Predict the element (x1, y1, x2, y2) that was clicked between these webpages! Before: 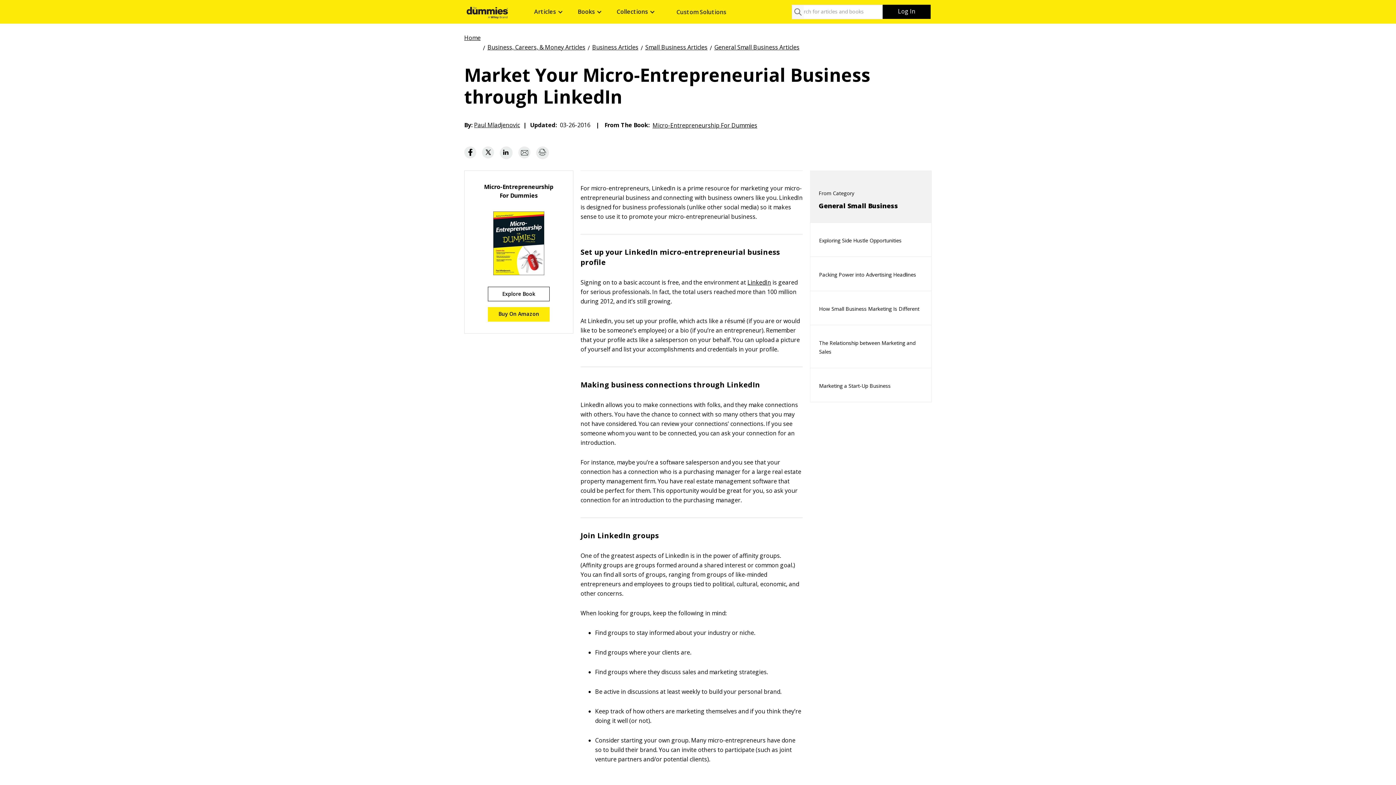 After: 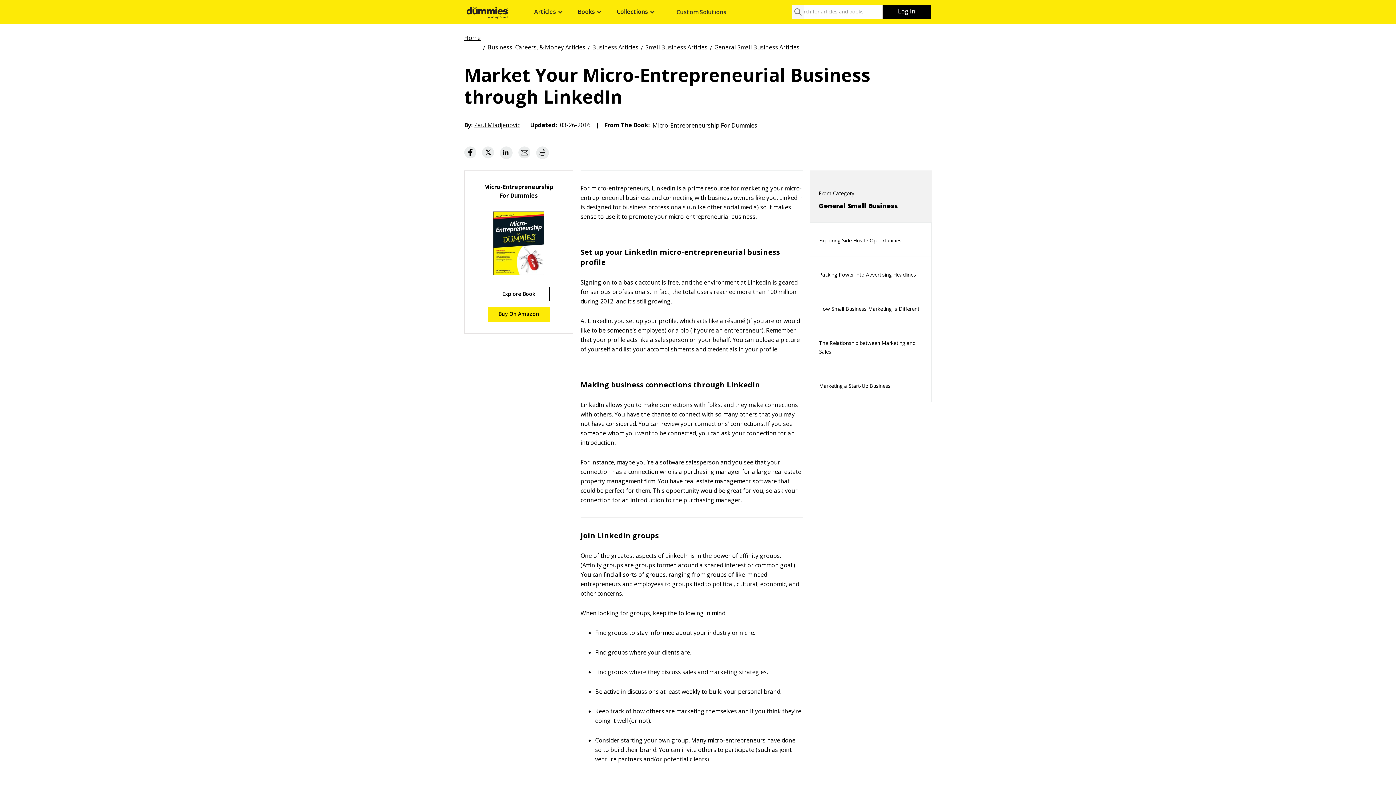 Action: bbox: (518, 146, 530, 158)